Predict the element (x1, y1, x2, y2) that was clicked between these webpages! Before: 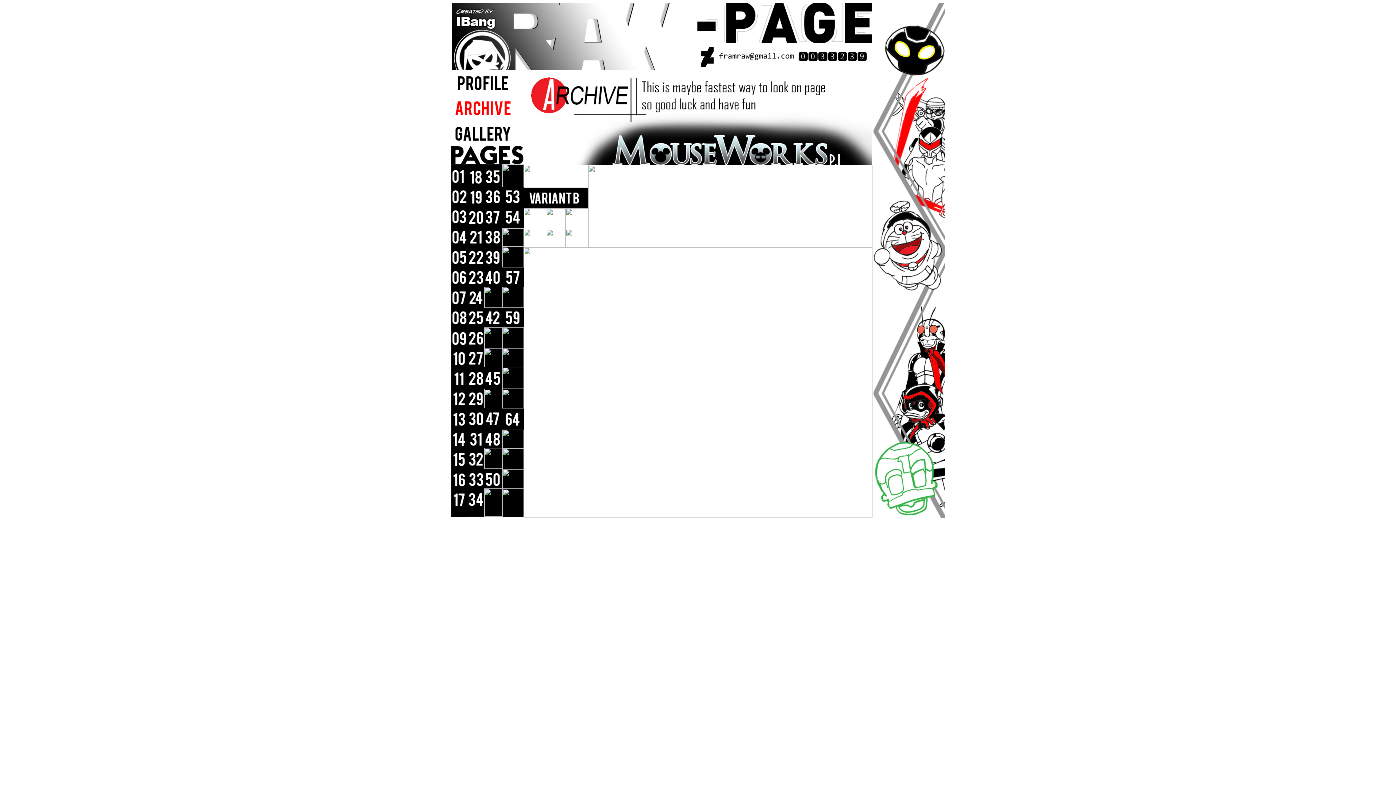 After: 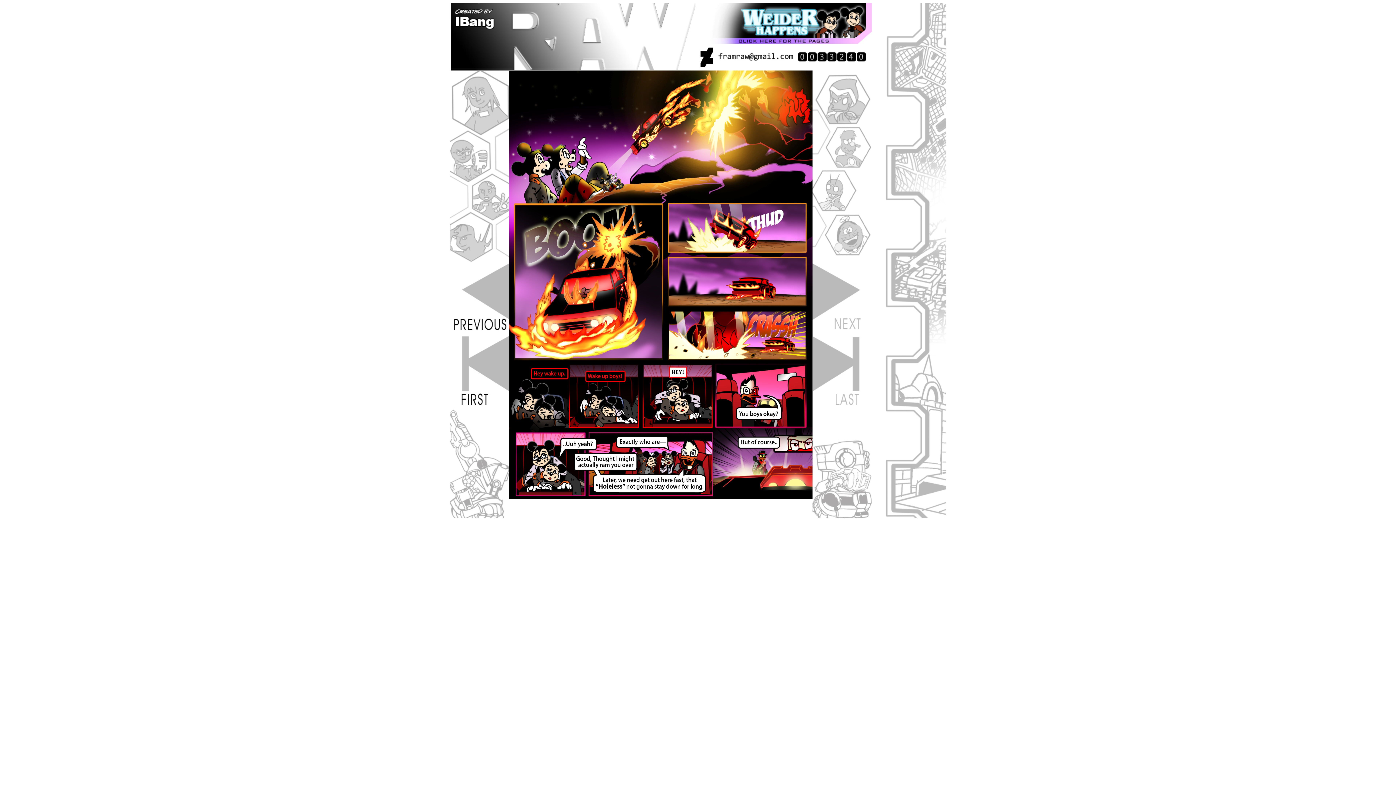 Action: bbox: (468, 223, 484, 229)